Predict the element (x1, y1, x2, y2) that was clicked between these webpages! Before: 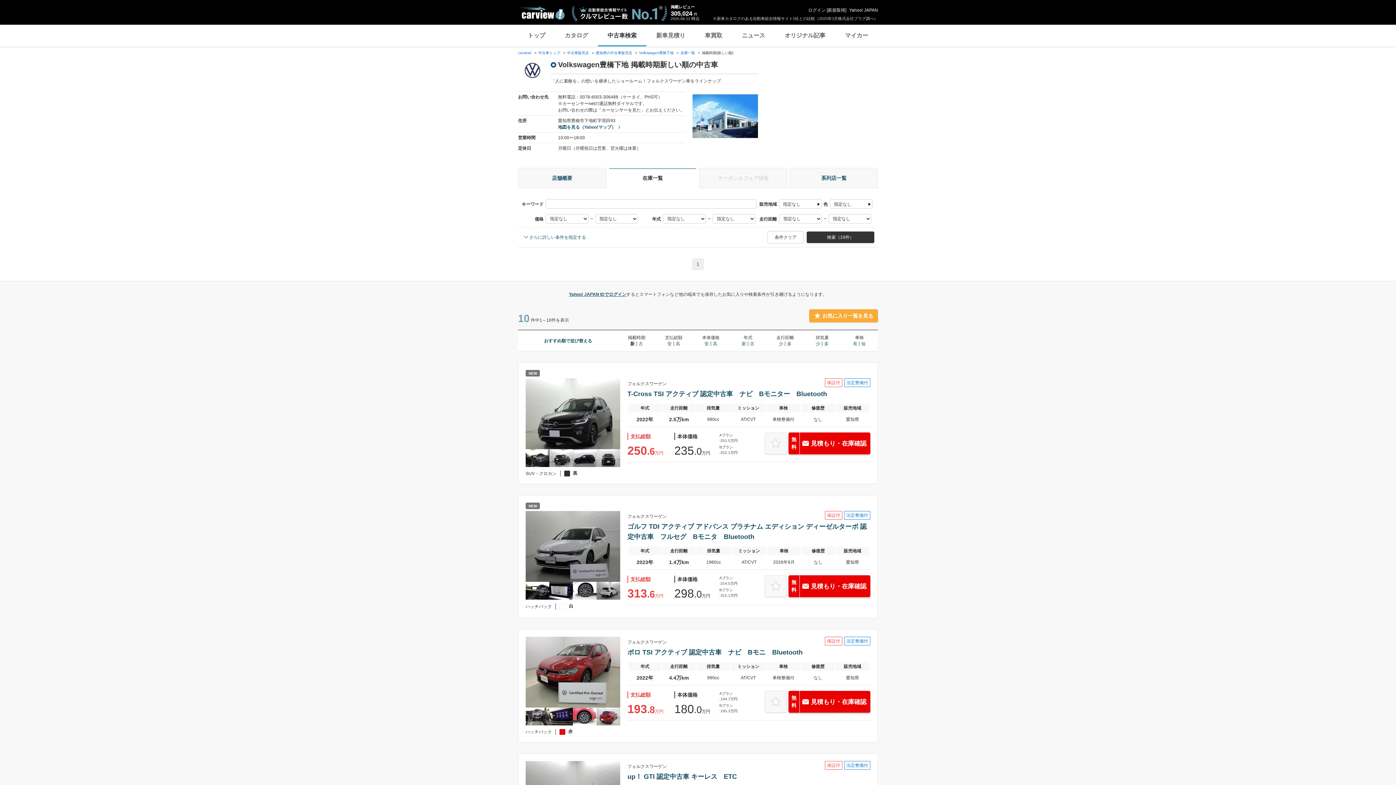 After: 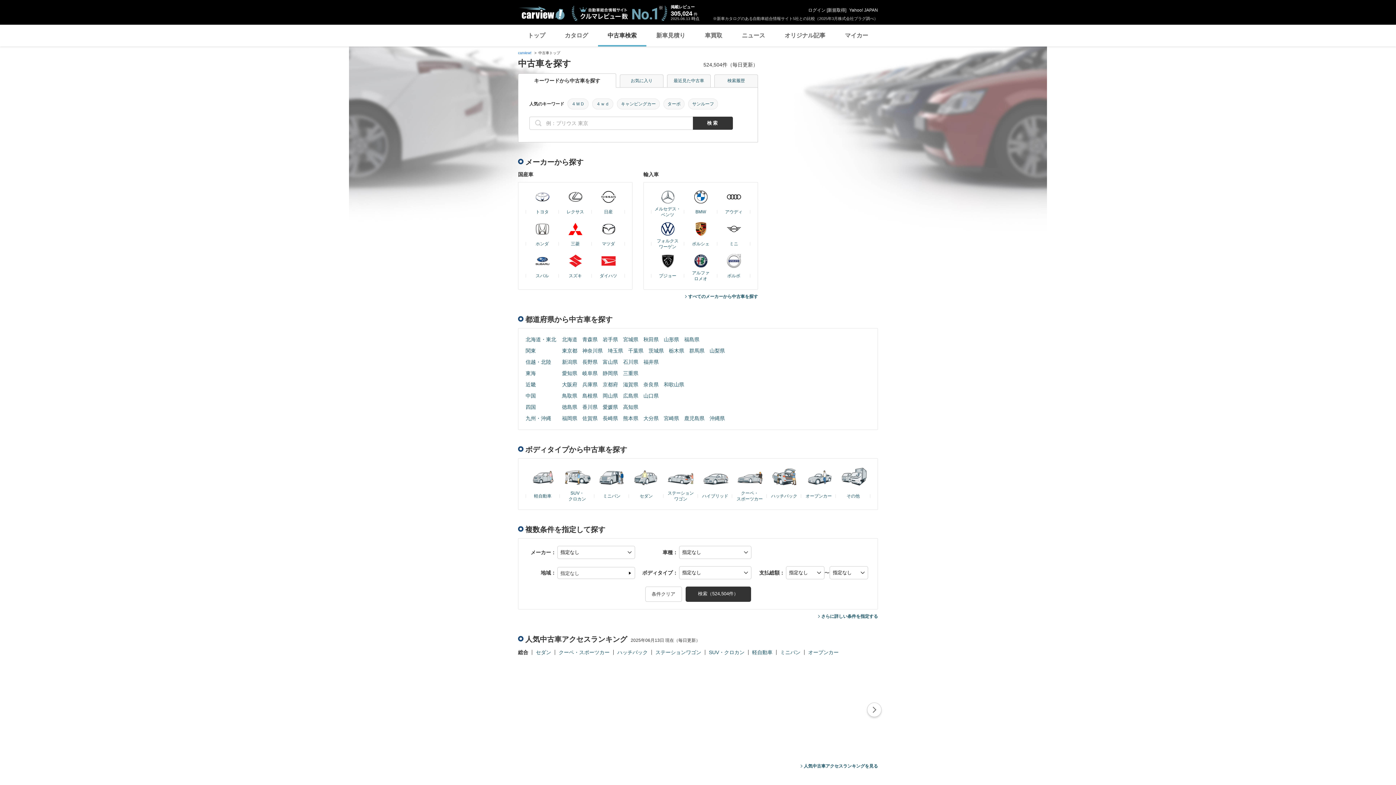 Action: label: 中古車検索 bbox: (598, 24, 646, 46)